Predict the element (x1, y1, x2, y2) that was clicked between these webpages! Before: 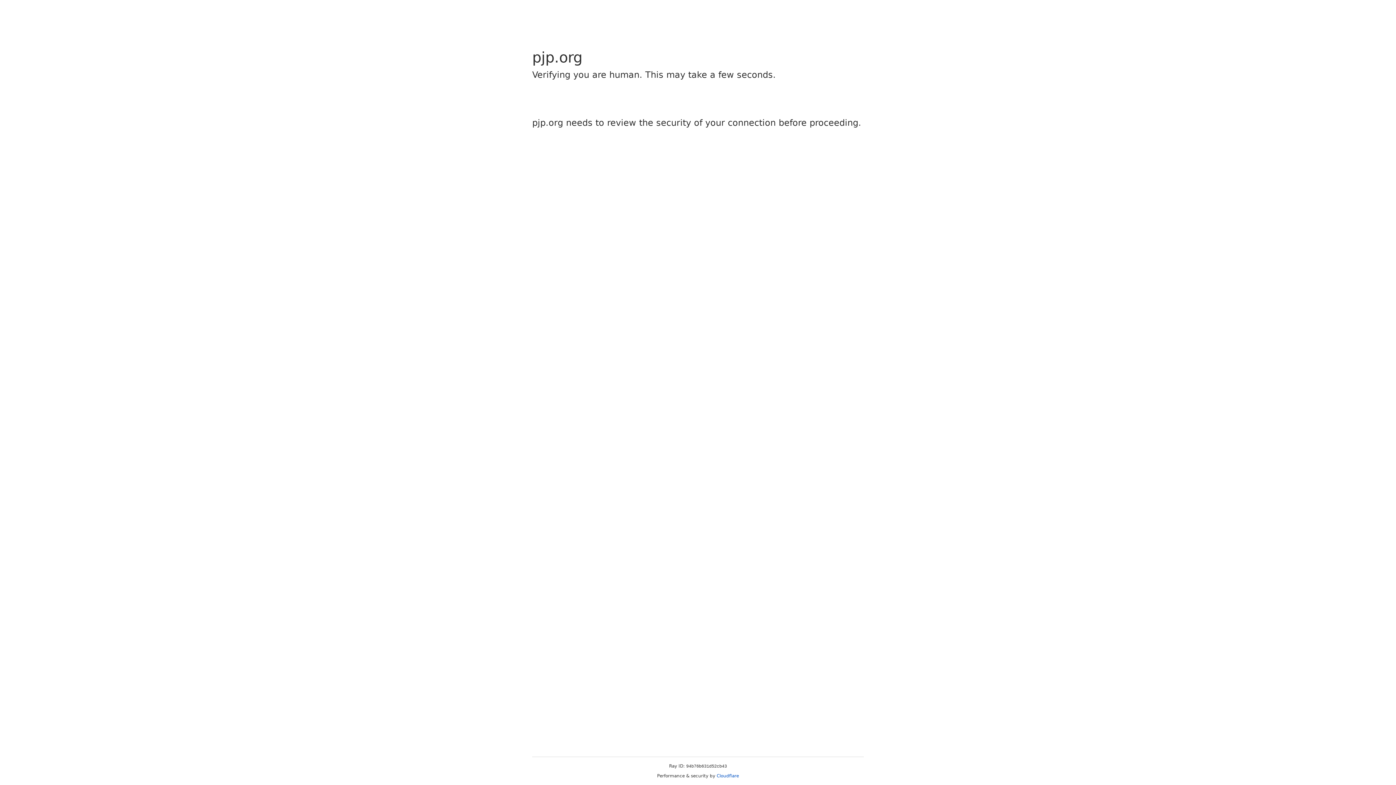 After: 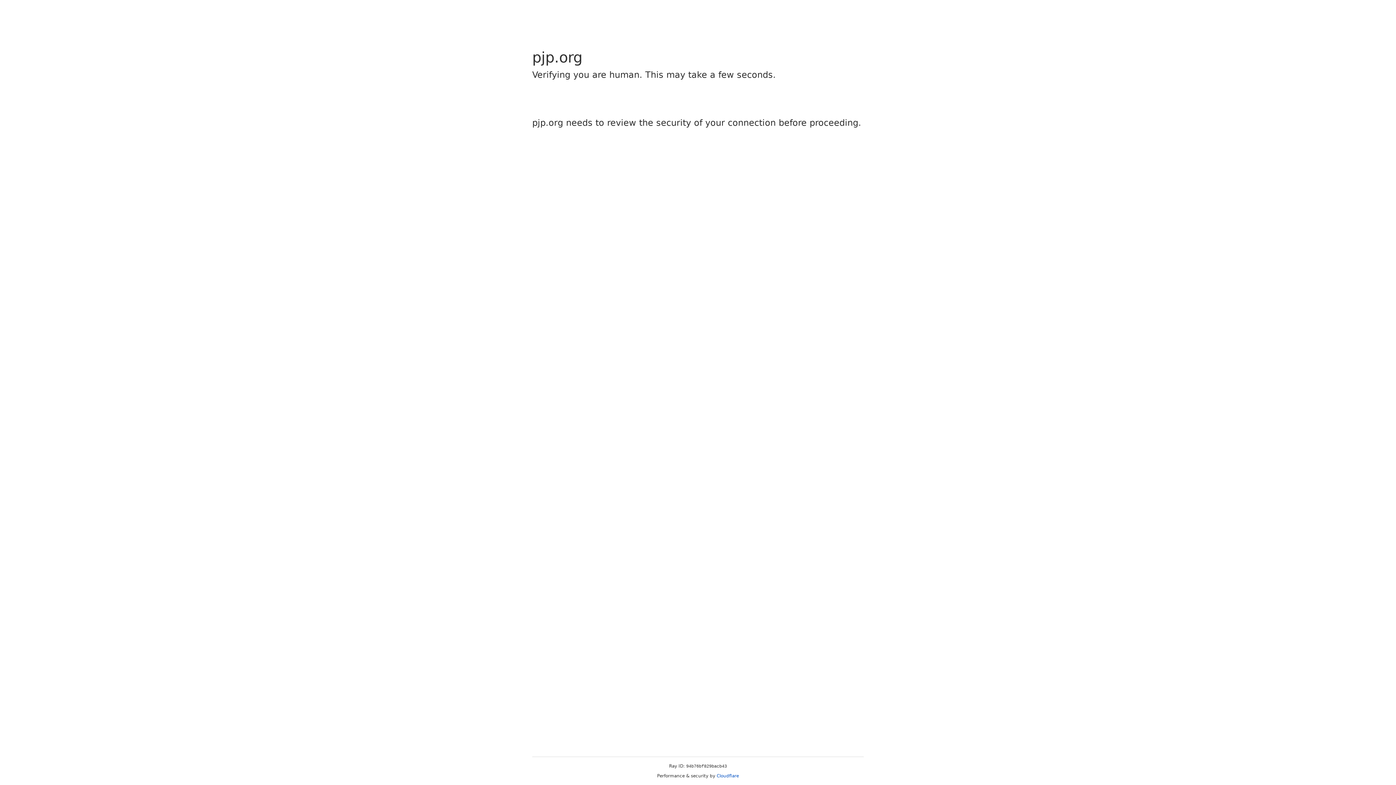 Action: bbox: (716, 773, 739, 778) label: Cloudflare